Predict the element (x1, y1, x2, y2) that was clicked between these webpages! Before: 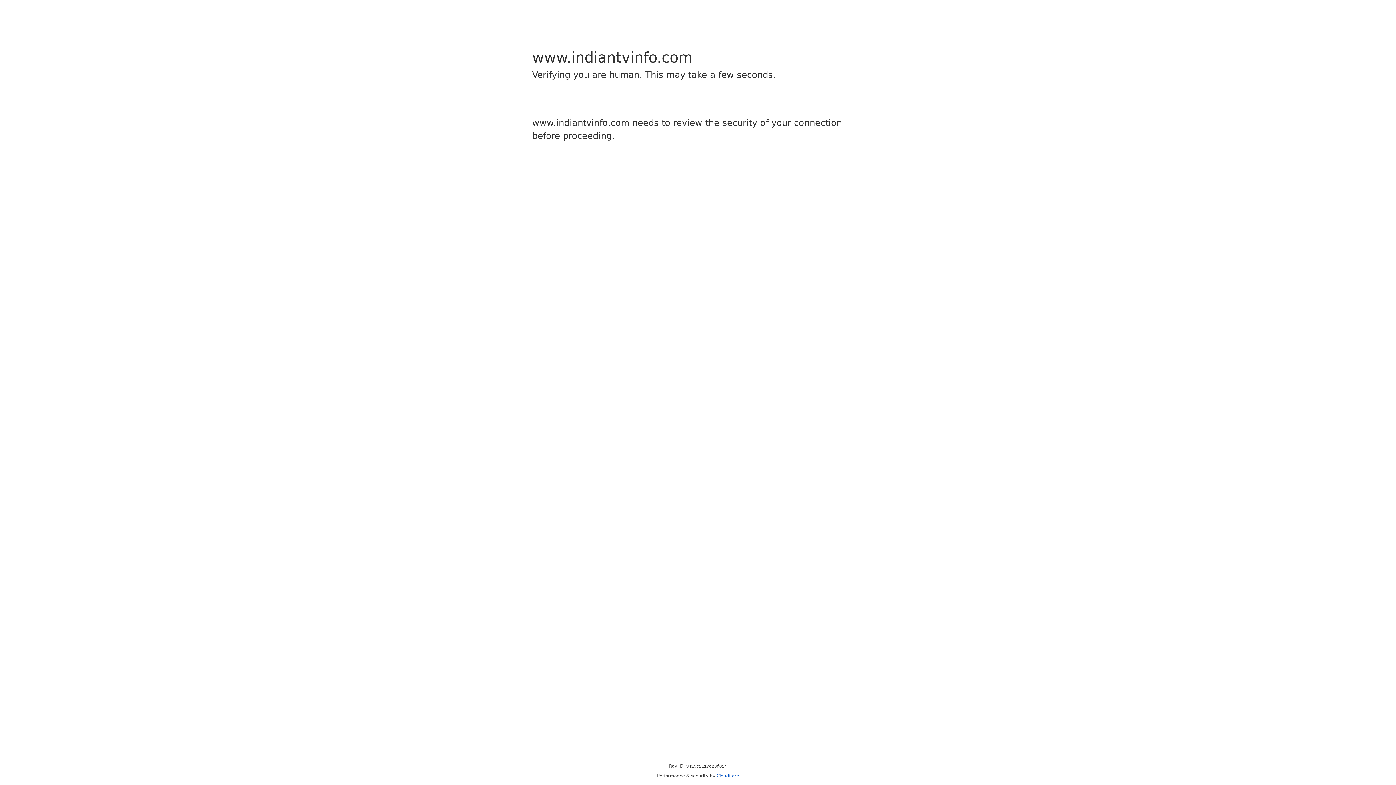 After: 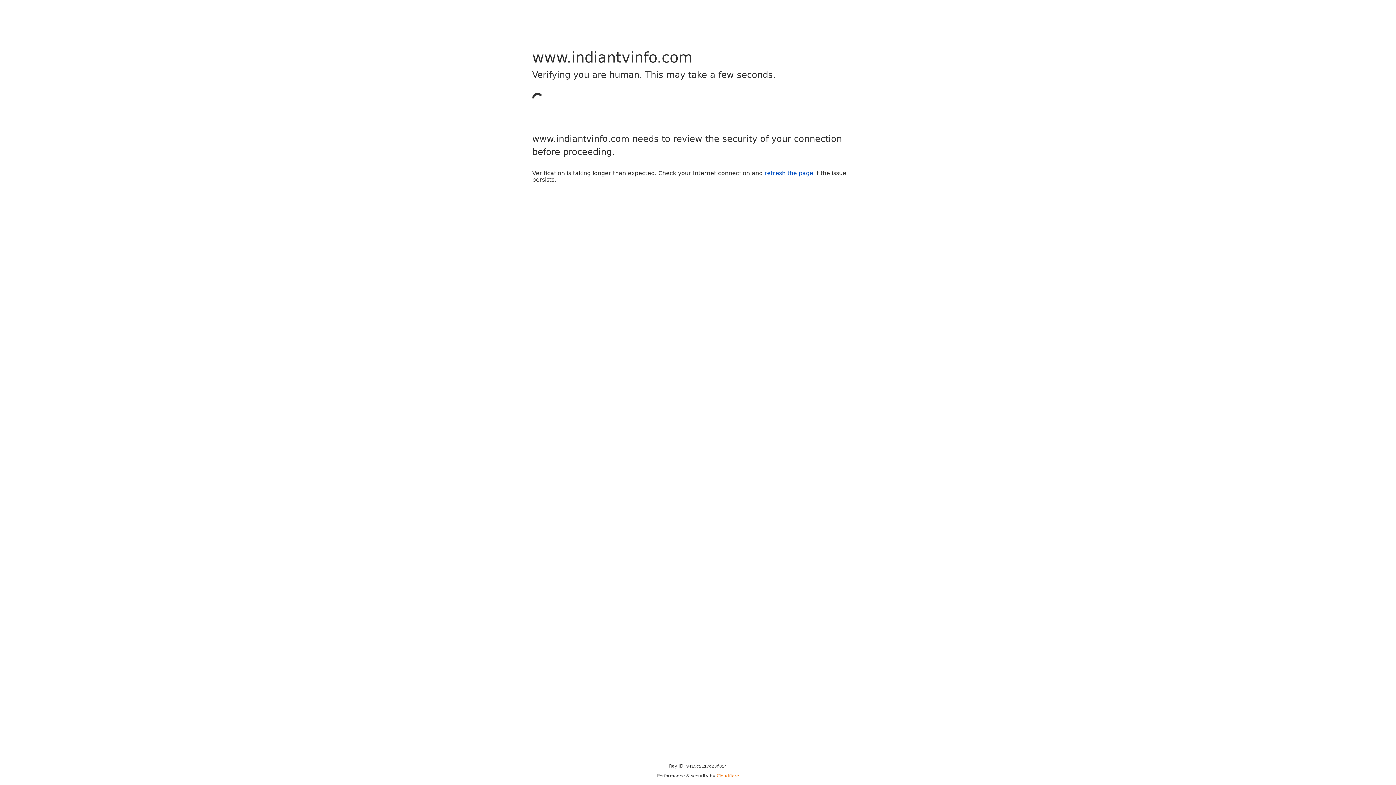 Action: bbox: (716, 773, 739, 778) label: Cloudflare